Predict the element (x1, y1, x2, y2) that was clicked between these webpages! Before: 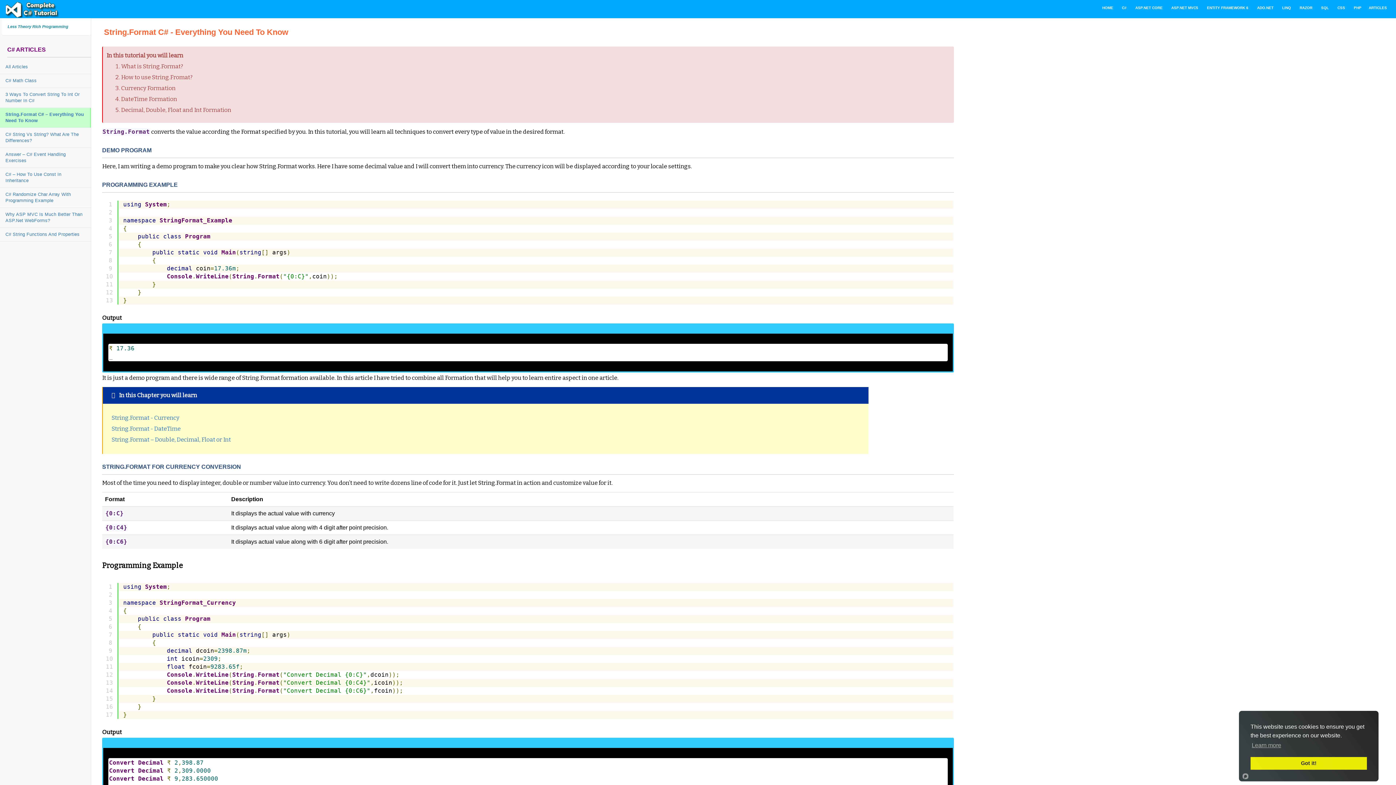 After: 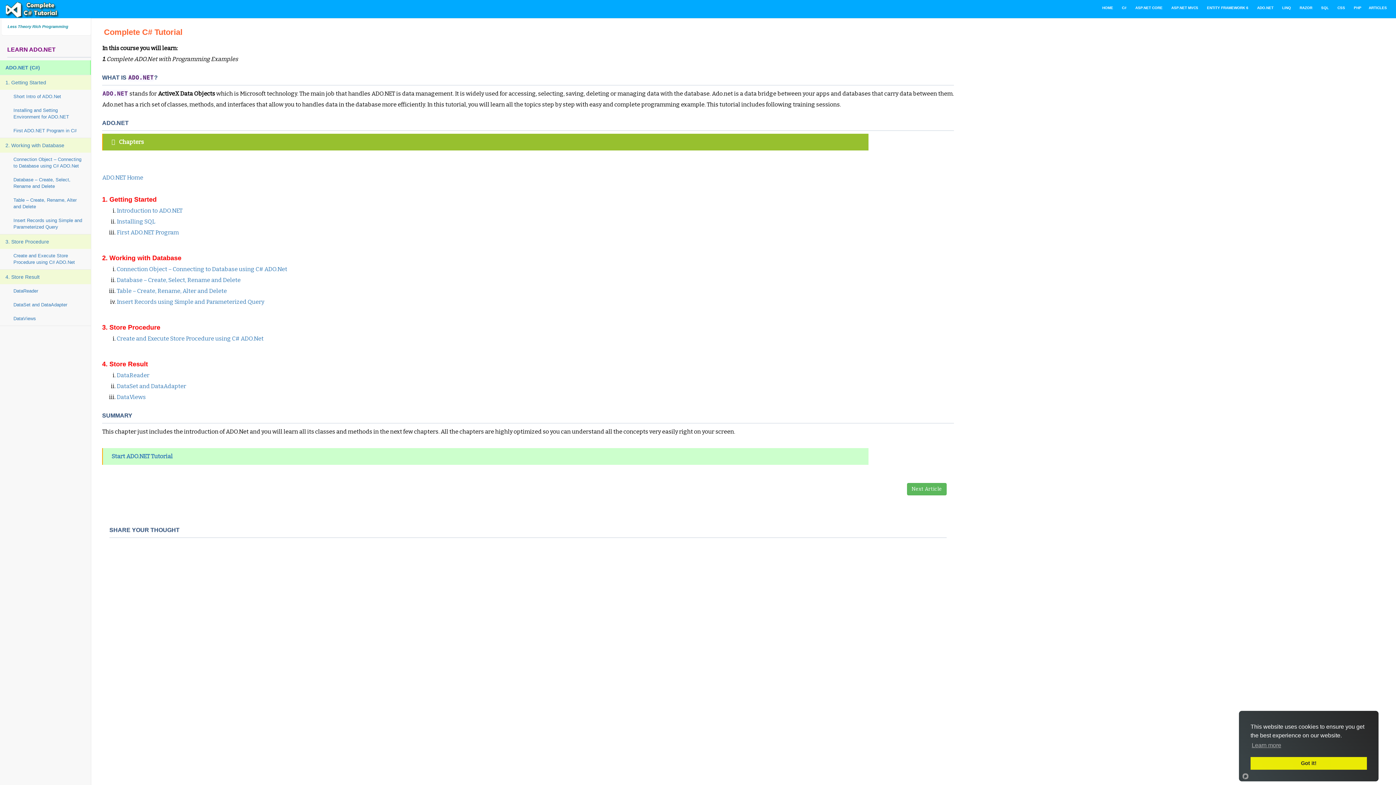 Action: bbox: (1253, 0, 1277, 18) label: ADO.NET